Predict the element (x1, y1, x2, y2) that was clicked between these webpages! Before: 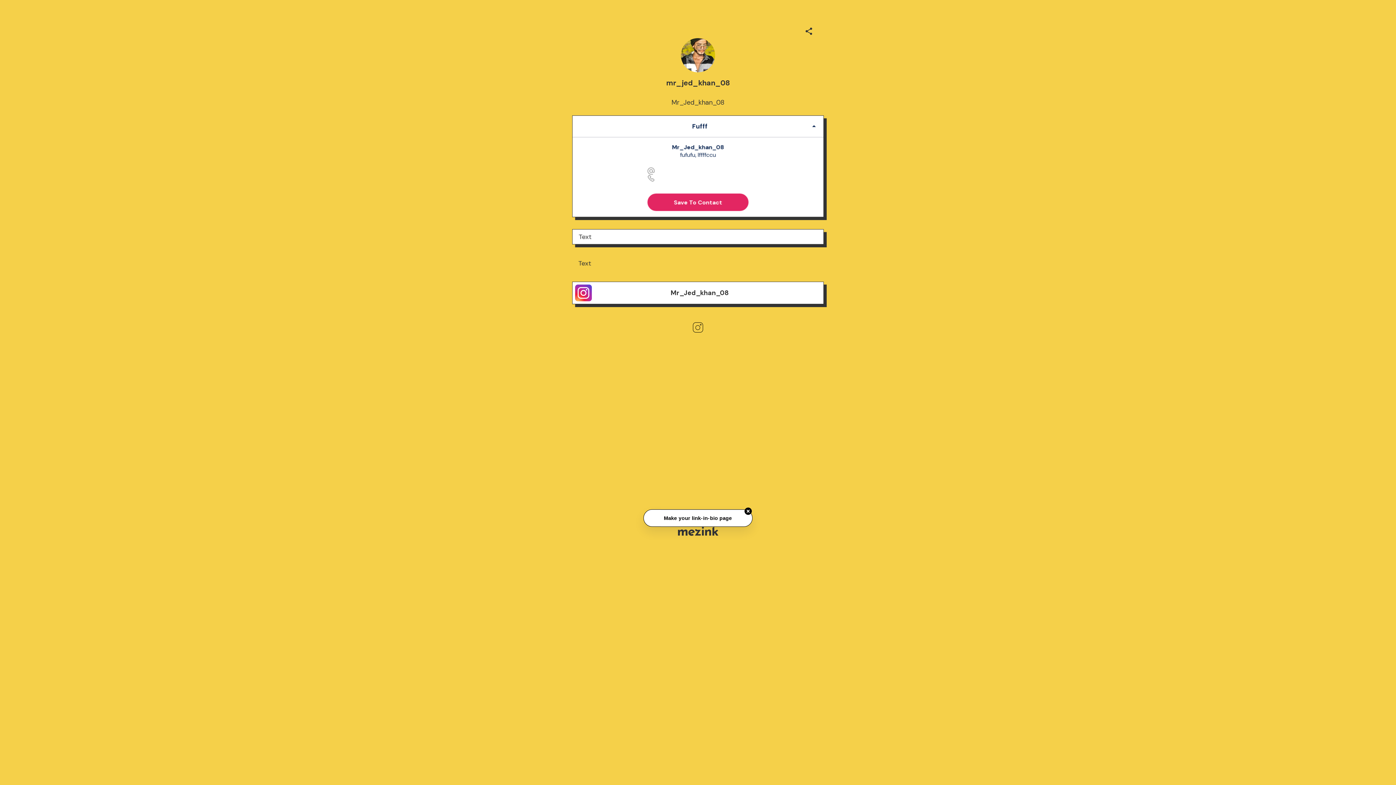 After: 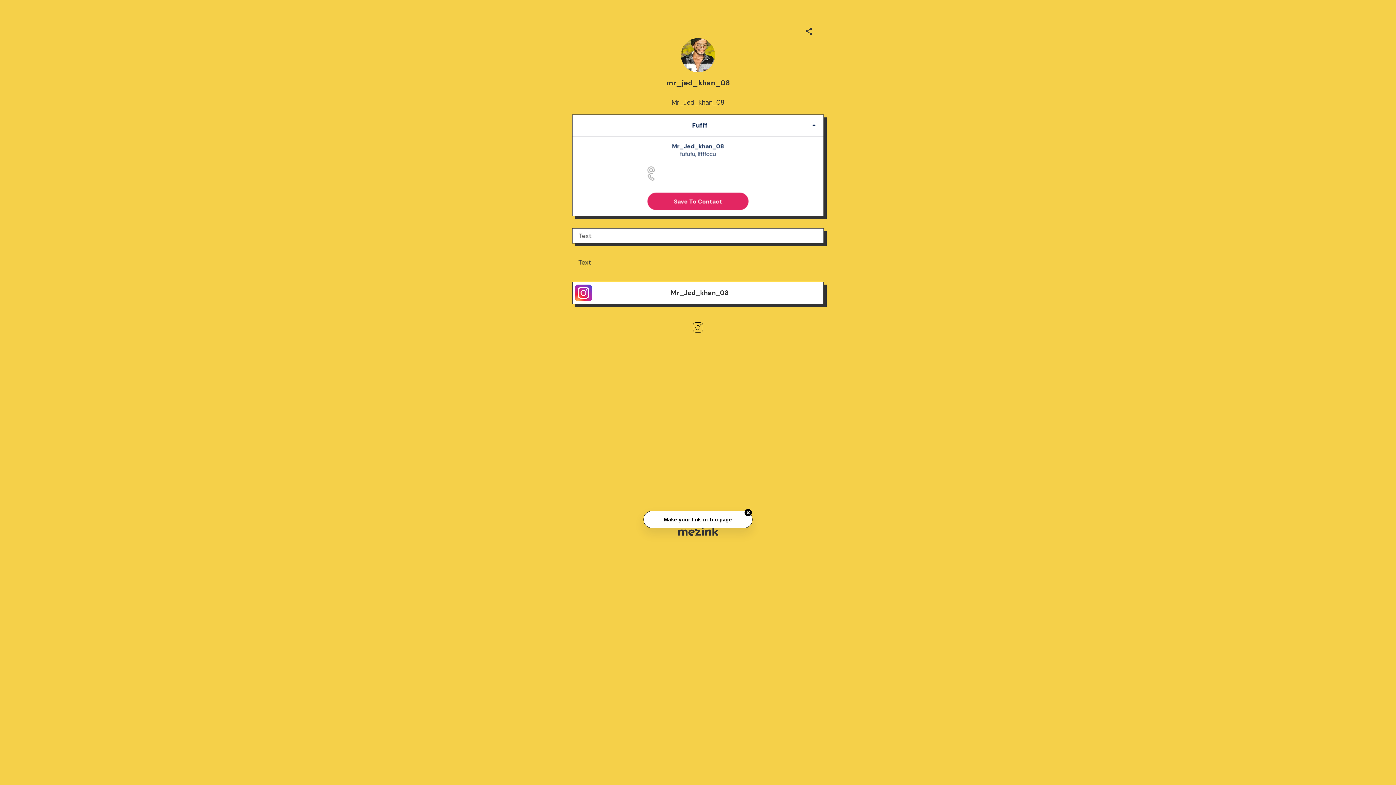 Action: label: Text  bbox: (572, 255, 823, 269)